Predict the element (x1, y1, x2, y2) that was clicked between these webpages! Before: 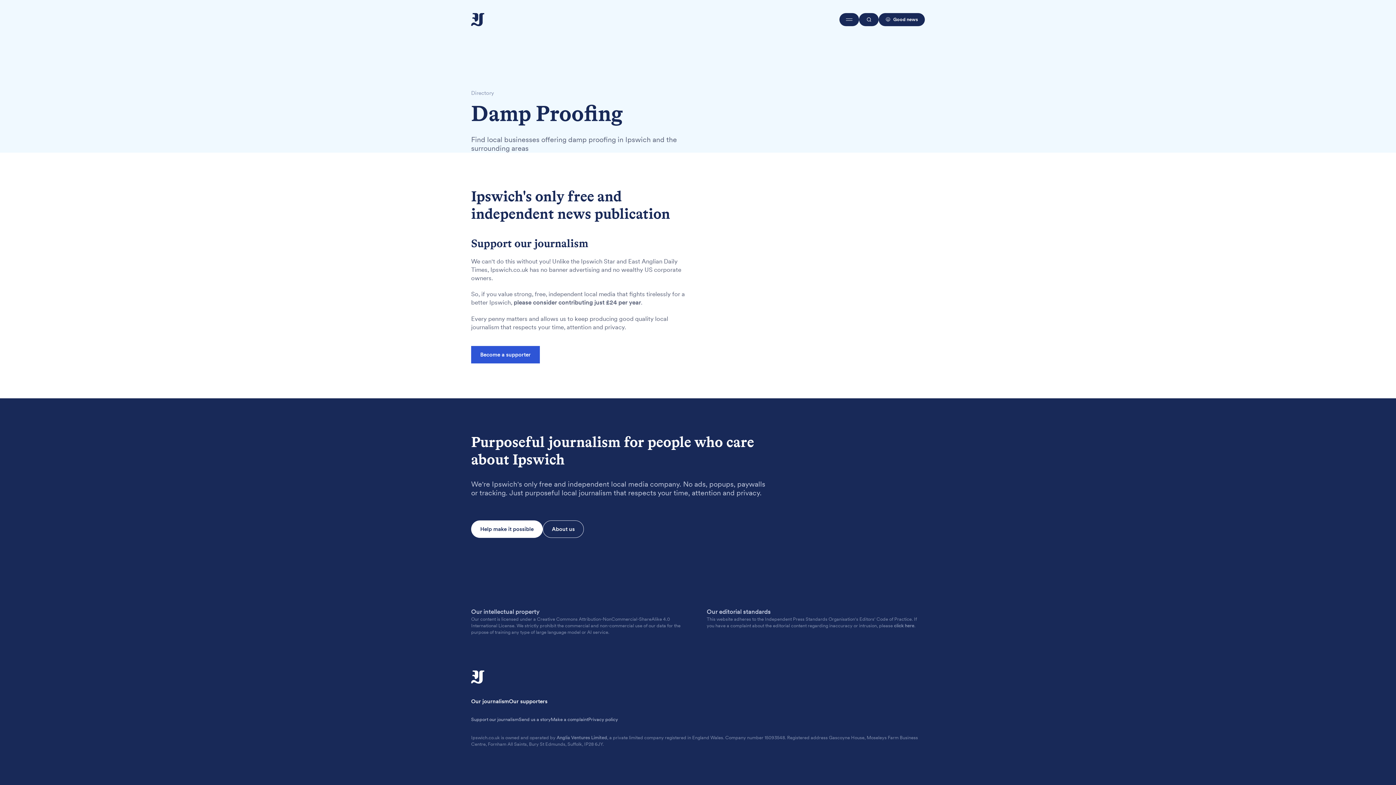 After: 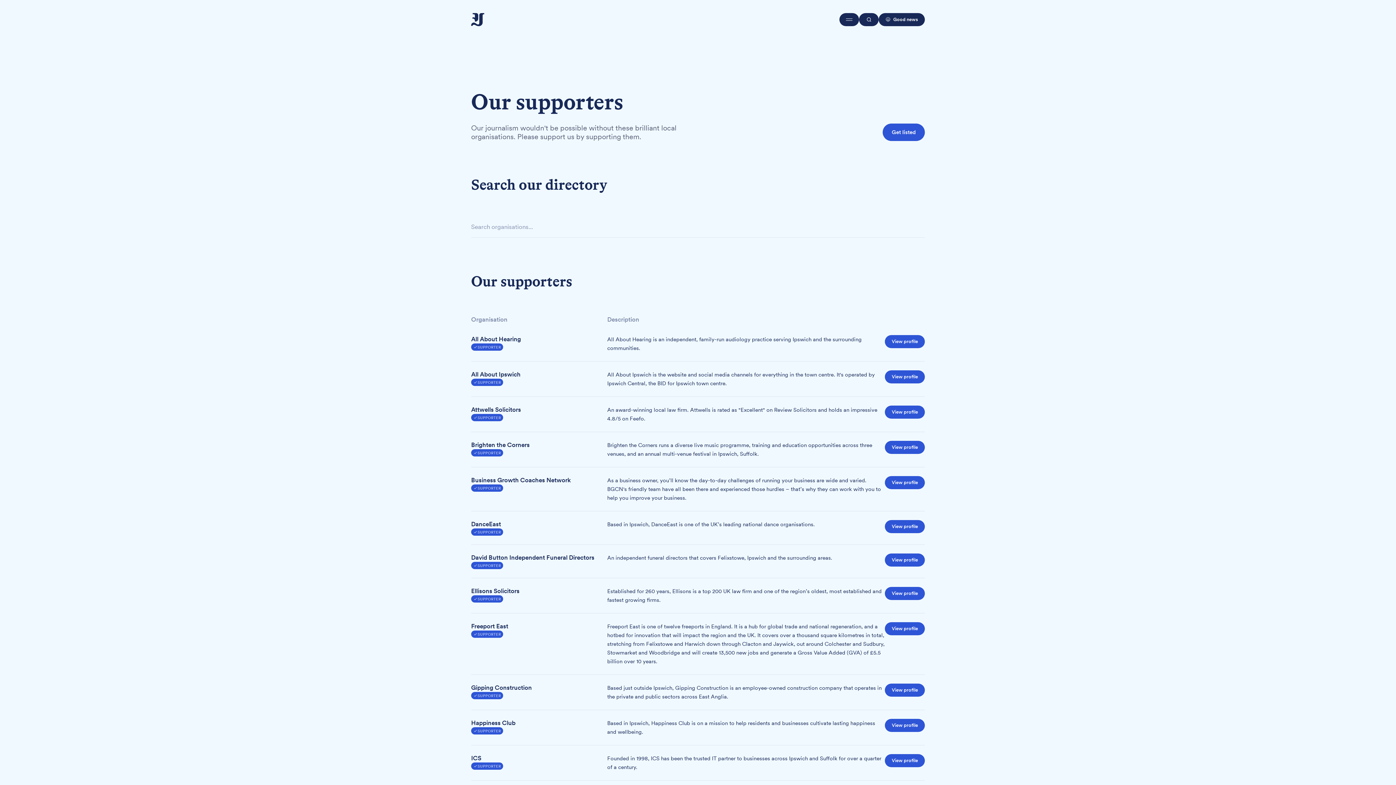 Action: label: Directory bbox: (471, 89, 494, 96)